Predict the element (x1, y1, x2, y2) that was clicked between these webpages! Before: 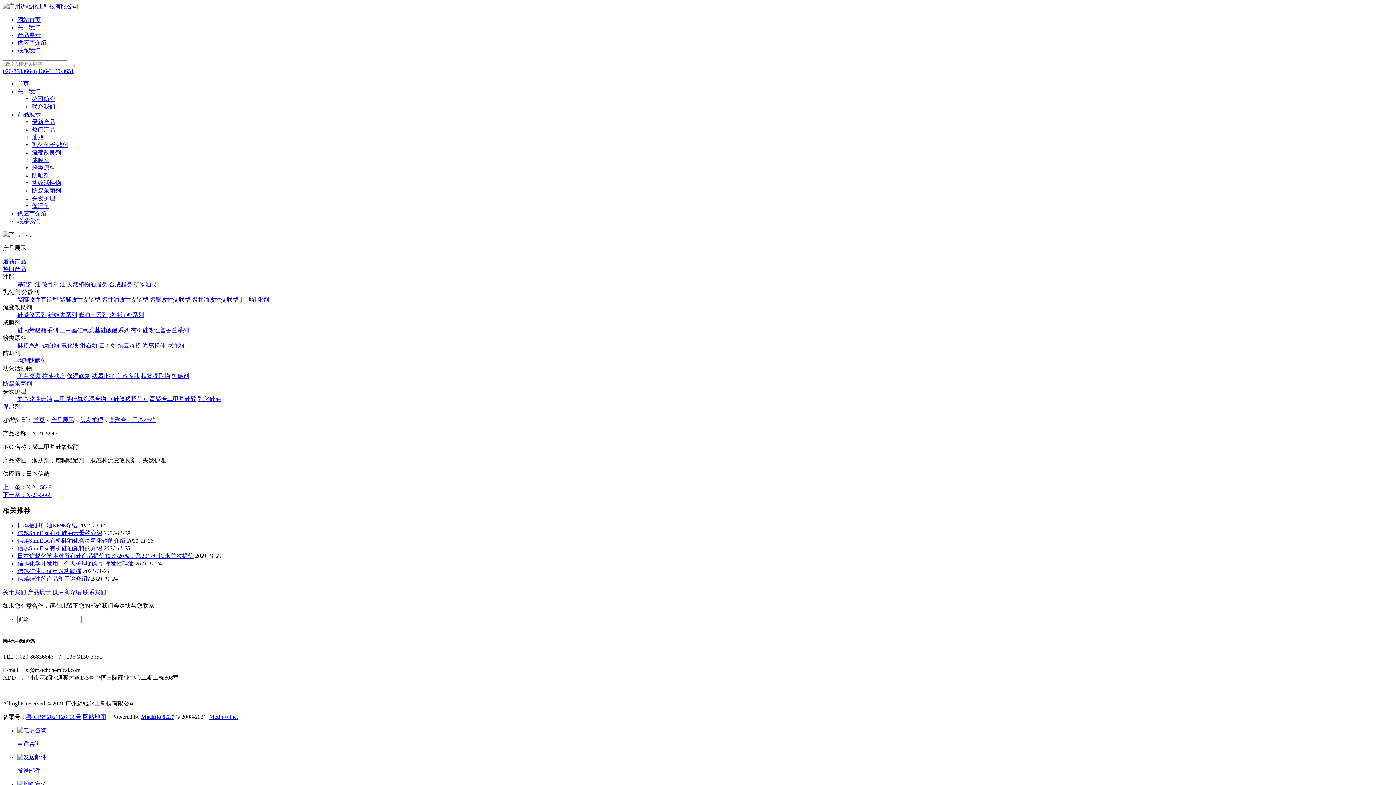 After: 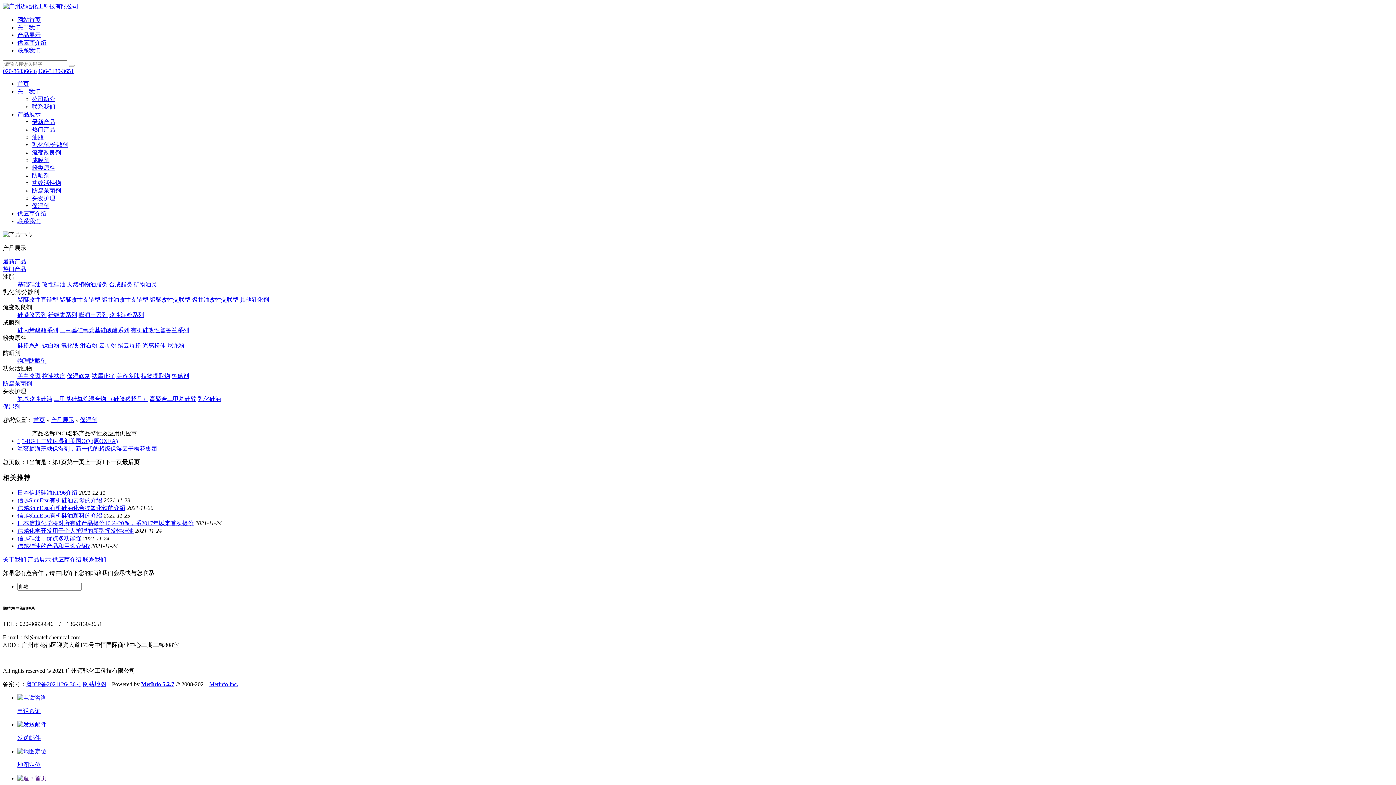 Action: bbox: (32, 202, 49, 209) label: 保湿剂